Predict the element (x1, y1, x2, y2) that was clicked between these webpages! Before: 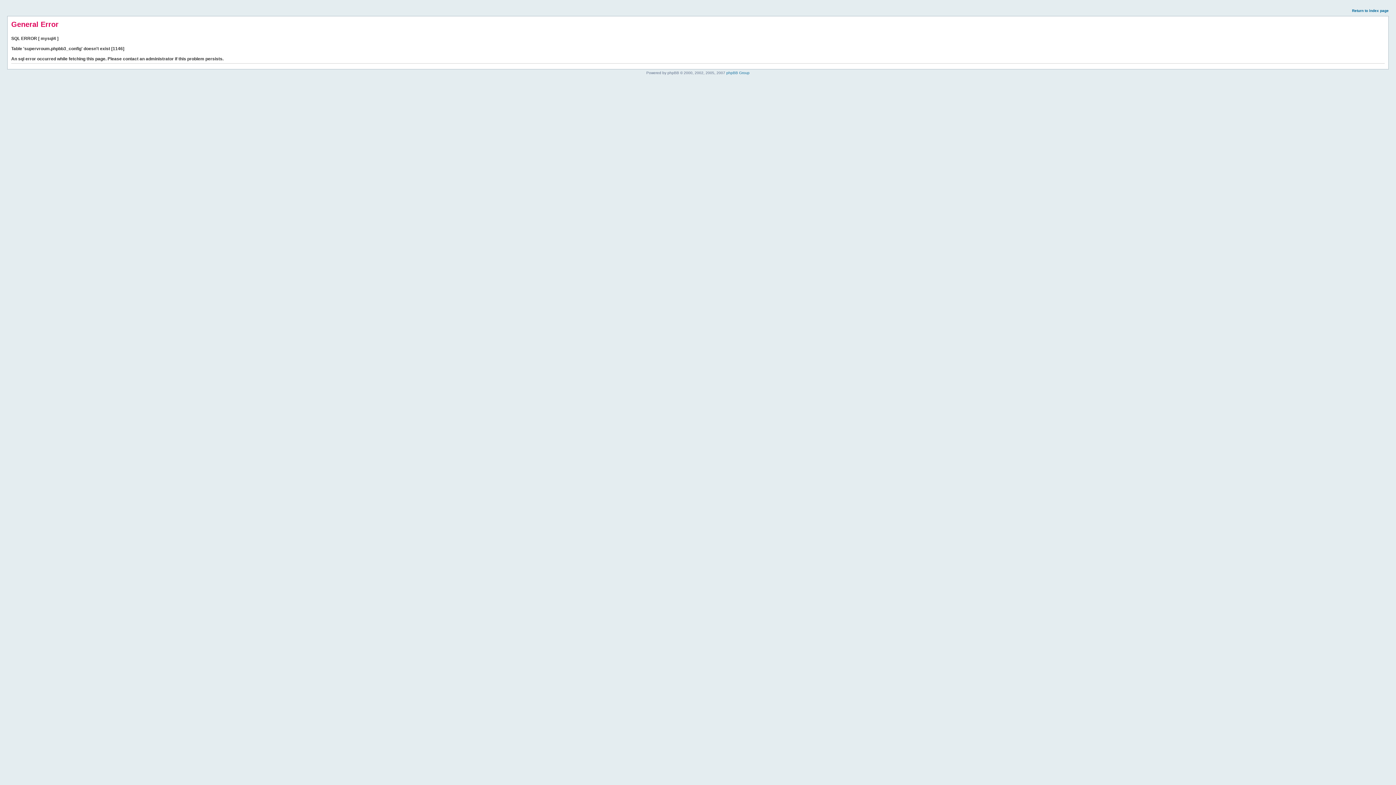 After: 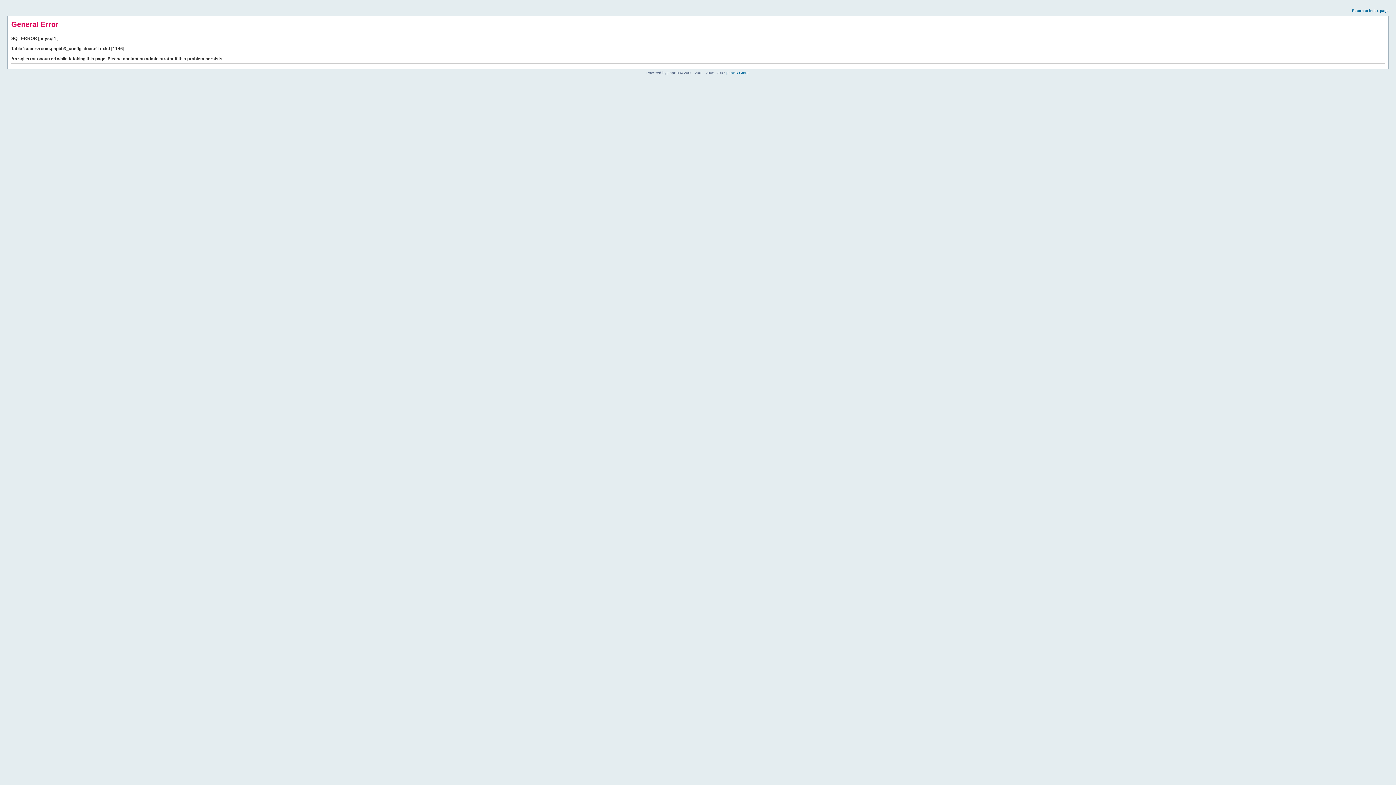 Action: label: Return to index page bbox: (1352, 8, 1389, 12)